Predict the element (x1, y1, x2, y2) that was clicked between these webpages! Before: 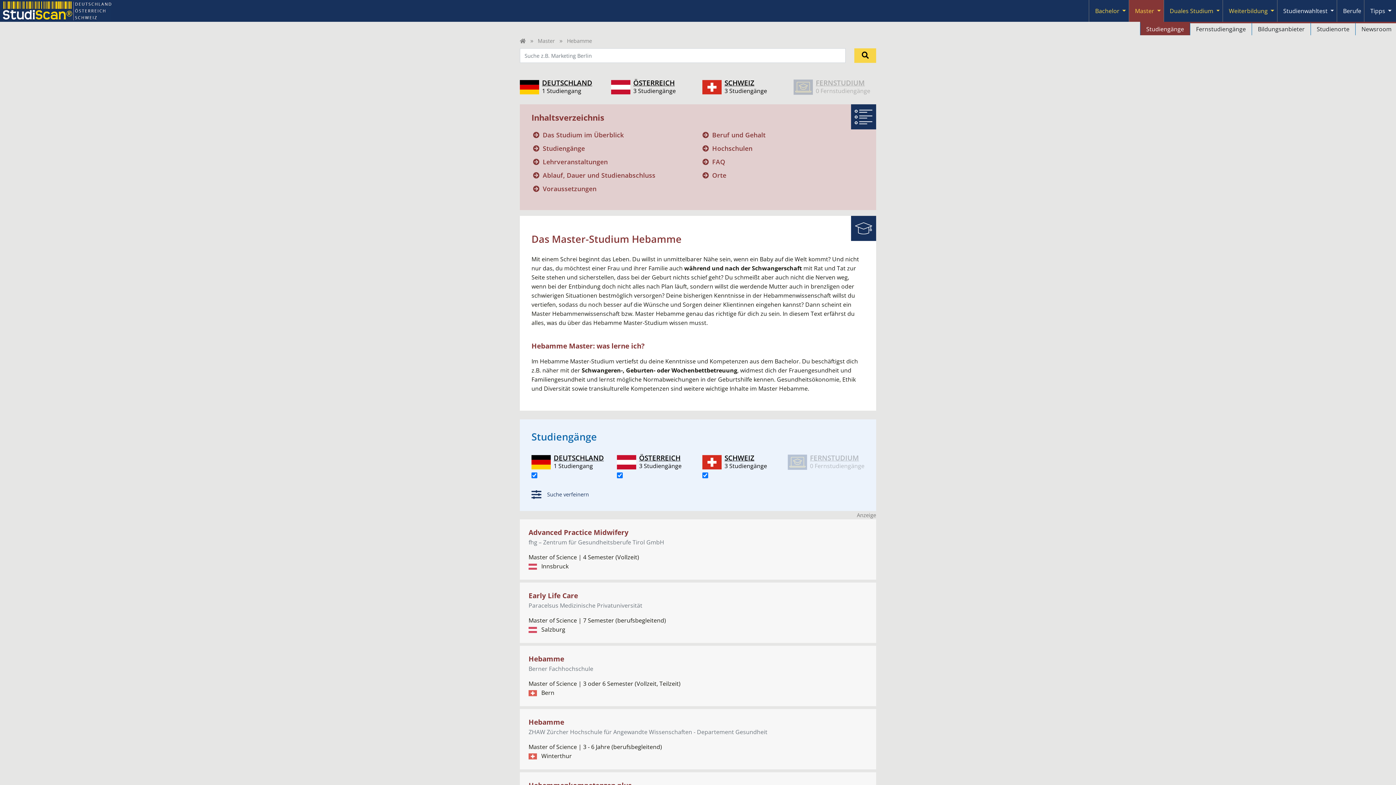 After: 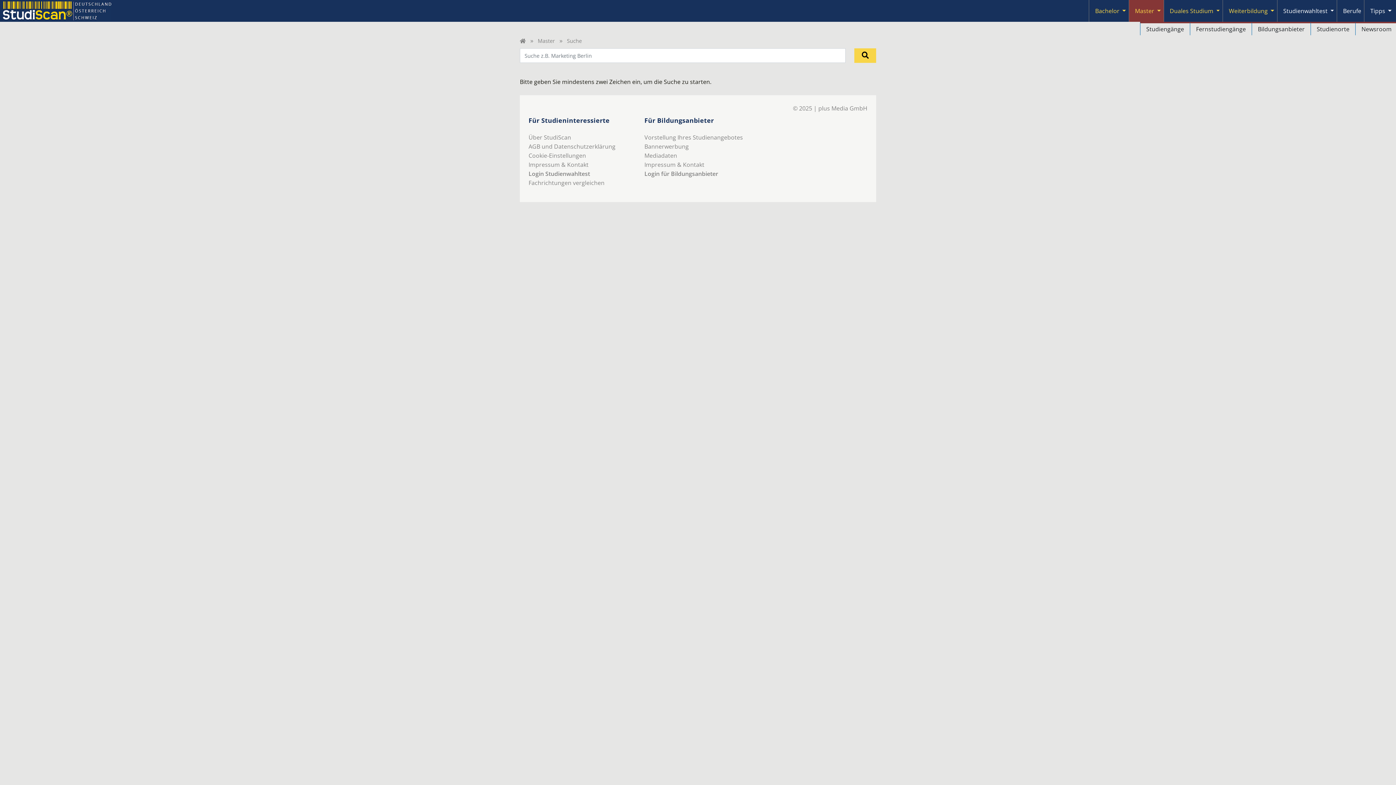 Action: bbox: (854, 48, 876, 62) label: Suchen